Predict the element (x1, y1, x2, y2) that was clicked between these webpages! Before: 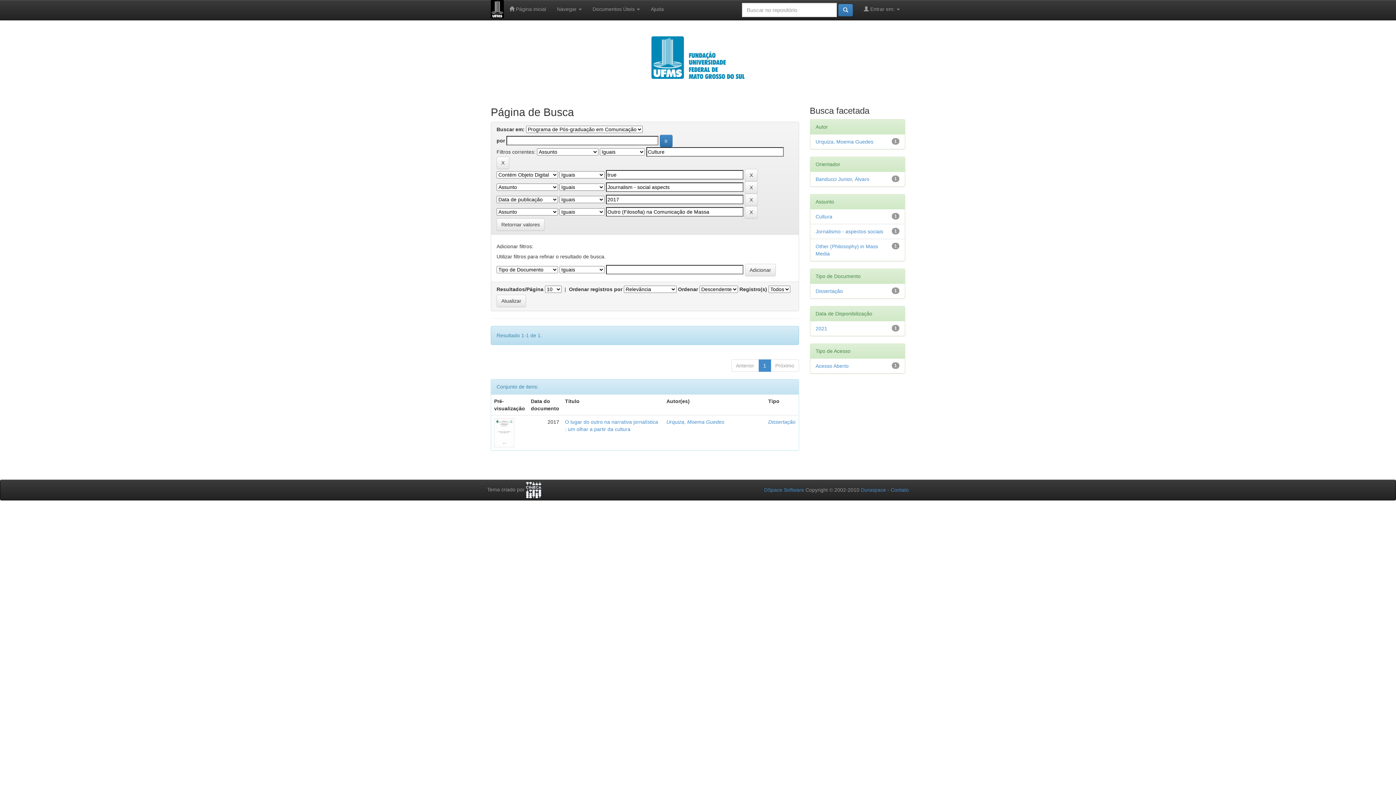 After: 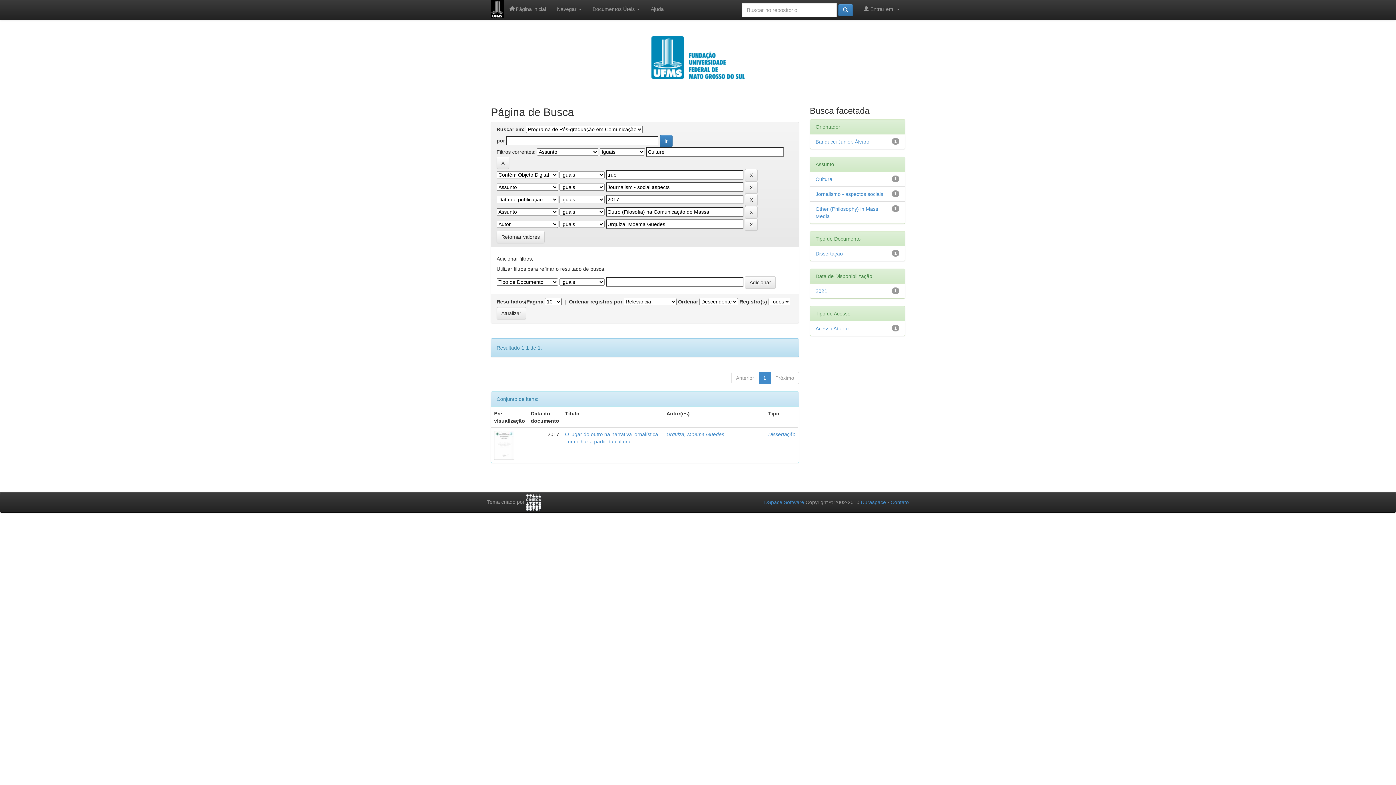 Action: label: Urquiza, Moema Guedes bbox: (815, 138, 873, 144)